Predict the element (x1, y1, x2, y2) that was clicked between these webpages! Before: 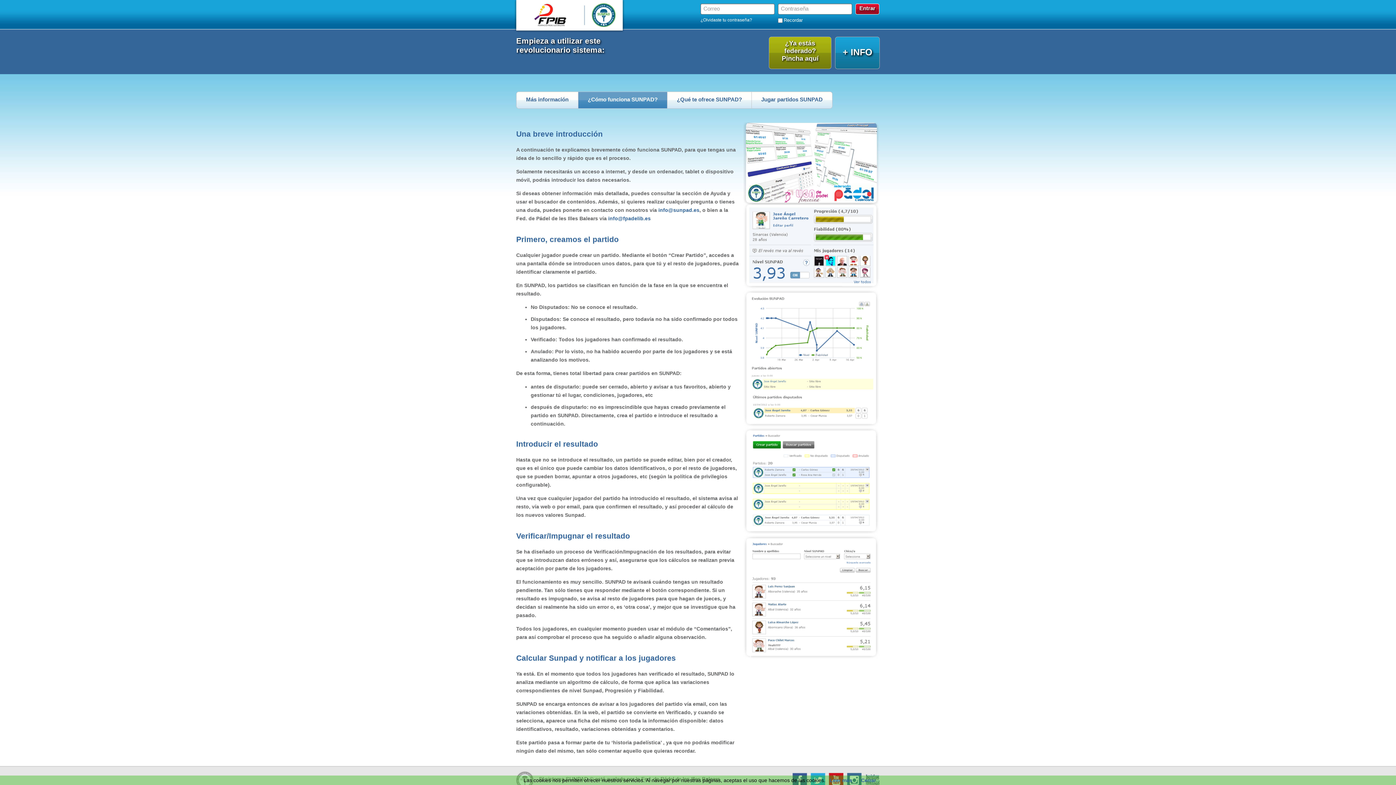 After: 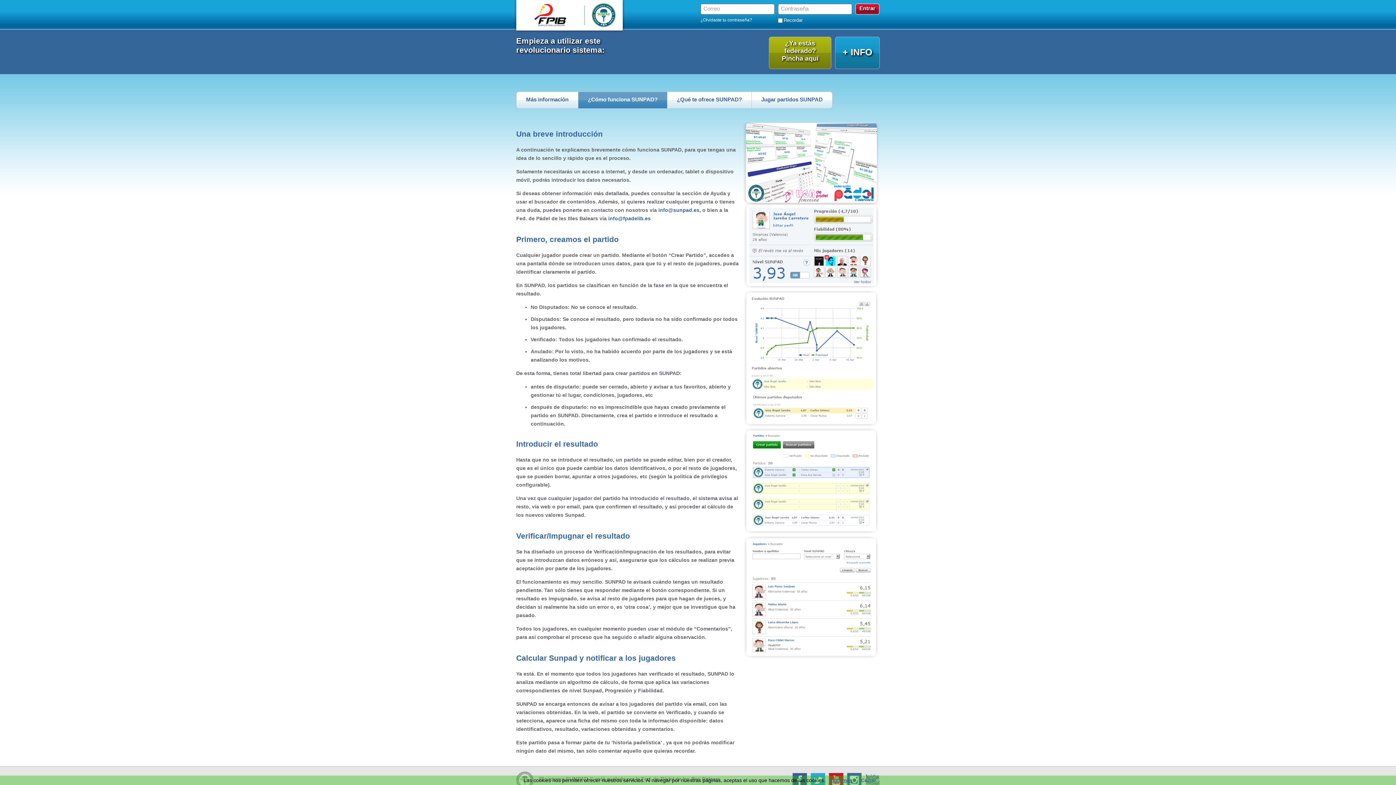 Action: bbox: (830, 777, 852, 783) label: Leer más